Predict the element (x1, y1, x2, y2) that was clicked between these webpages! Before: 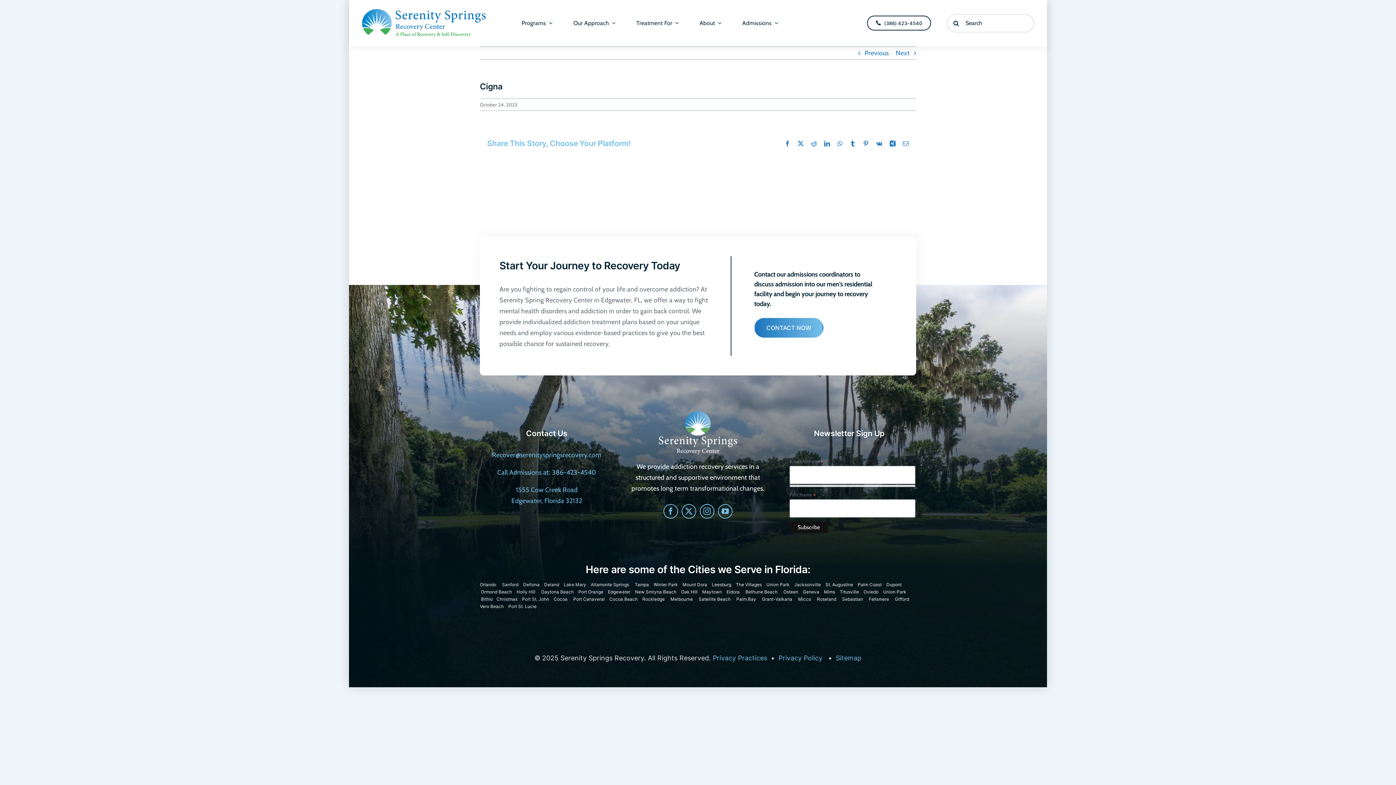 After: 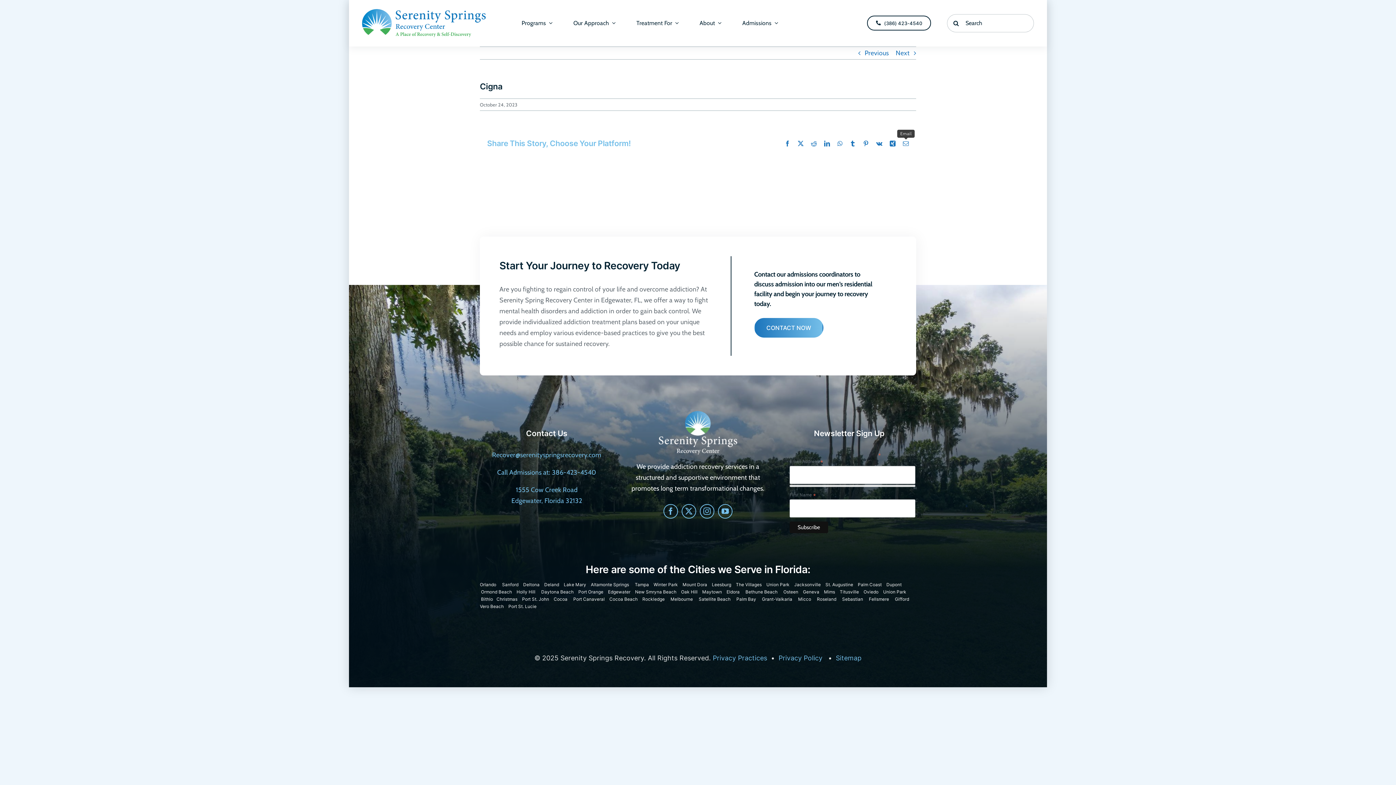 Action: label: Email bbox: (903, 140, 909, 146)